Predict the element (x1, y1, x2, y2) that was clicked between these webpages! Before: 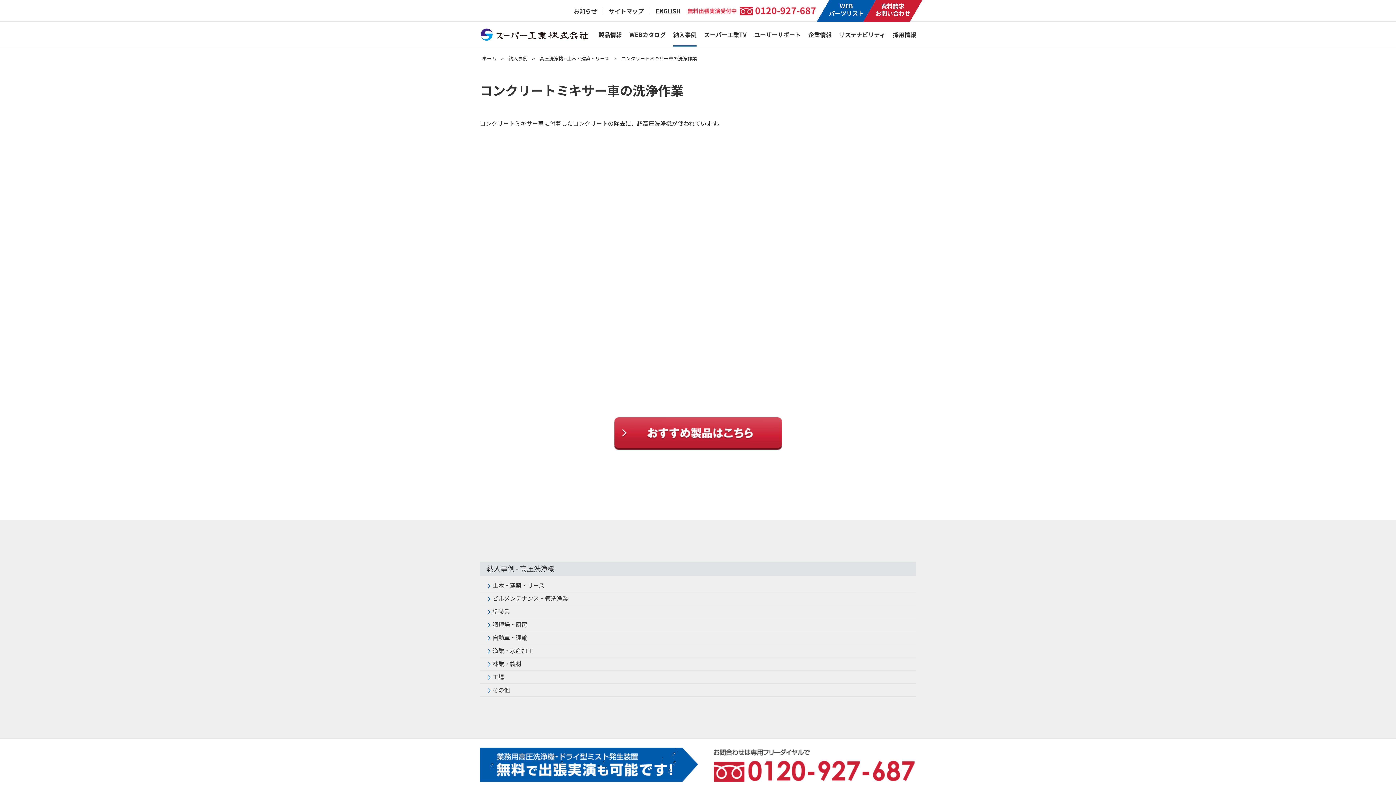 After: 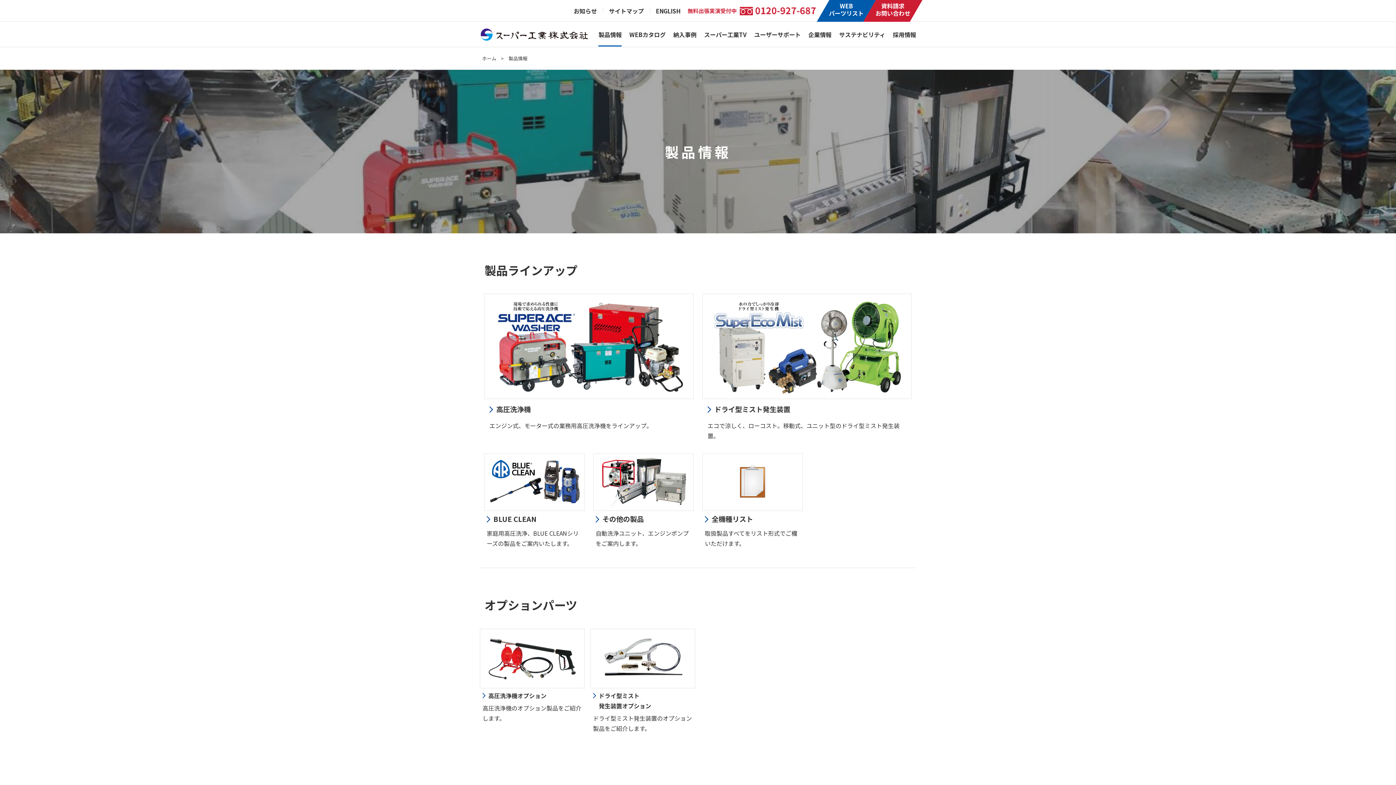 Action: bbox: (598, 23, 621, 45) label: 製品情報